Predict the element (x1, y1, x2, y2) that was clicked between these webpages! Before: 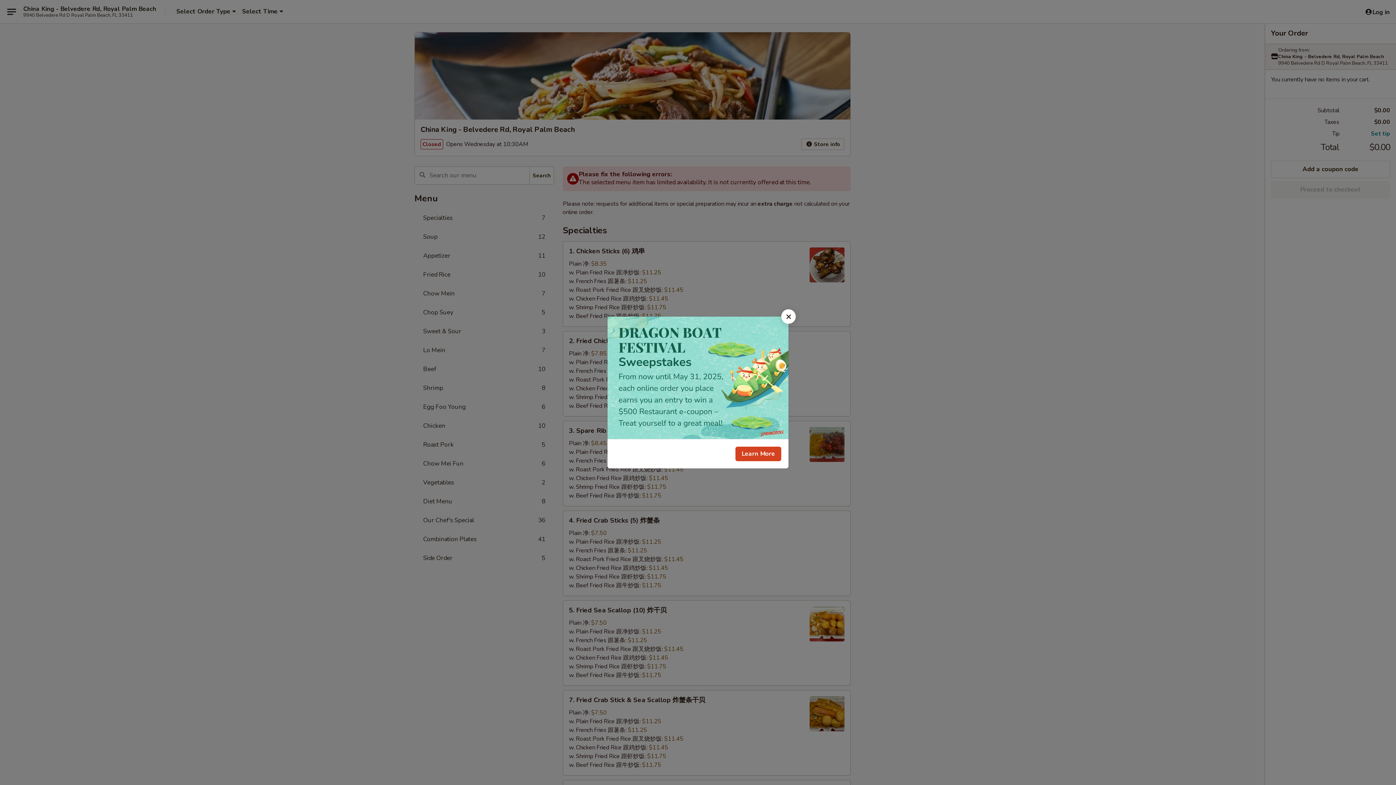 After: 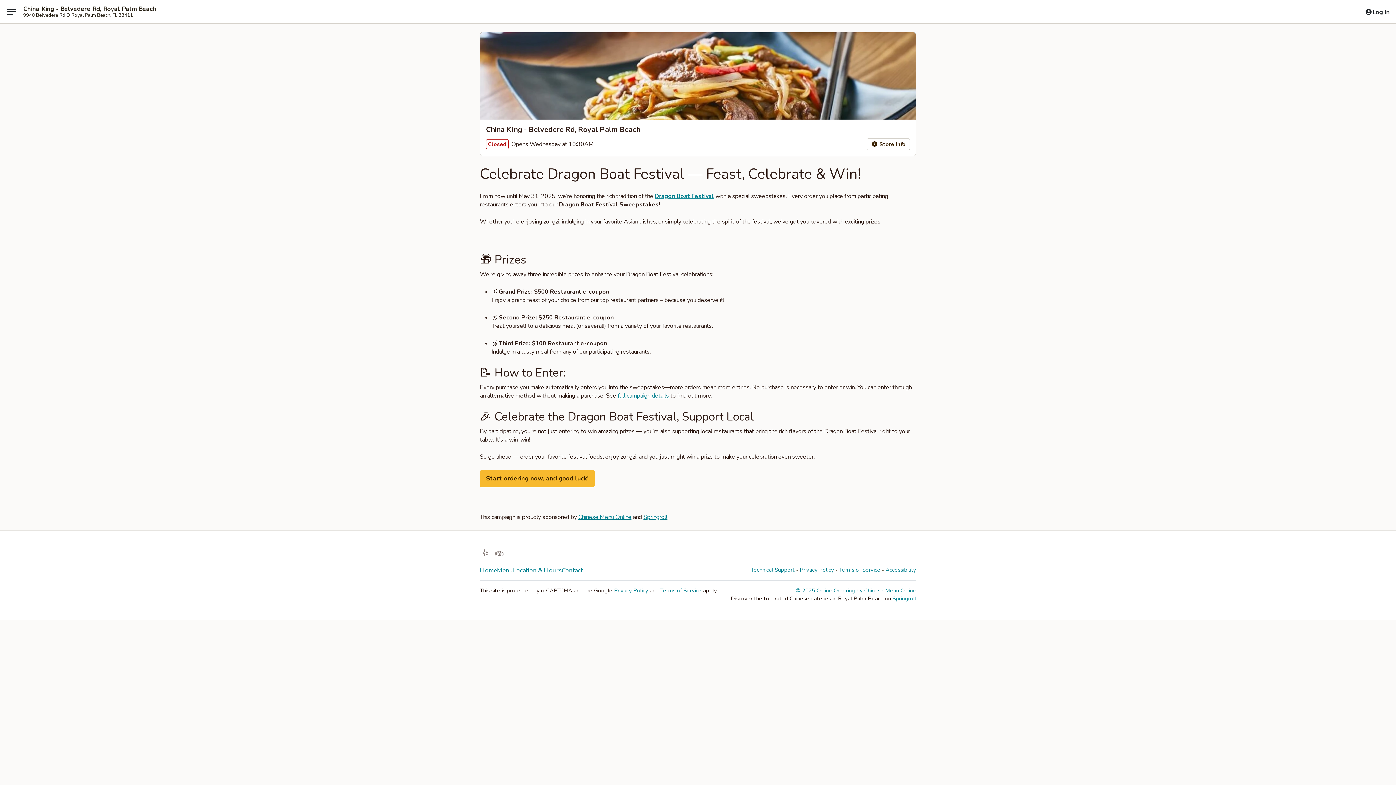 Action: label: Learn More bbox: (735, 446, 781, 461)